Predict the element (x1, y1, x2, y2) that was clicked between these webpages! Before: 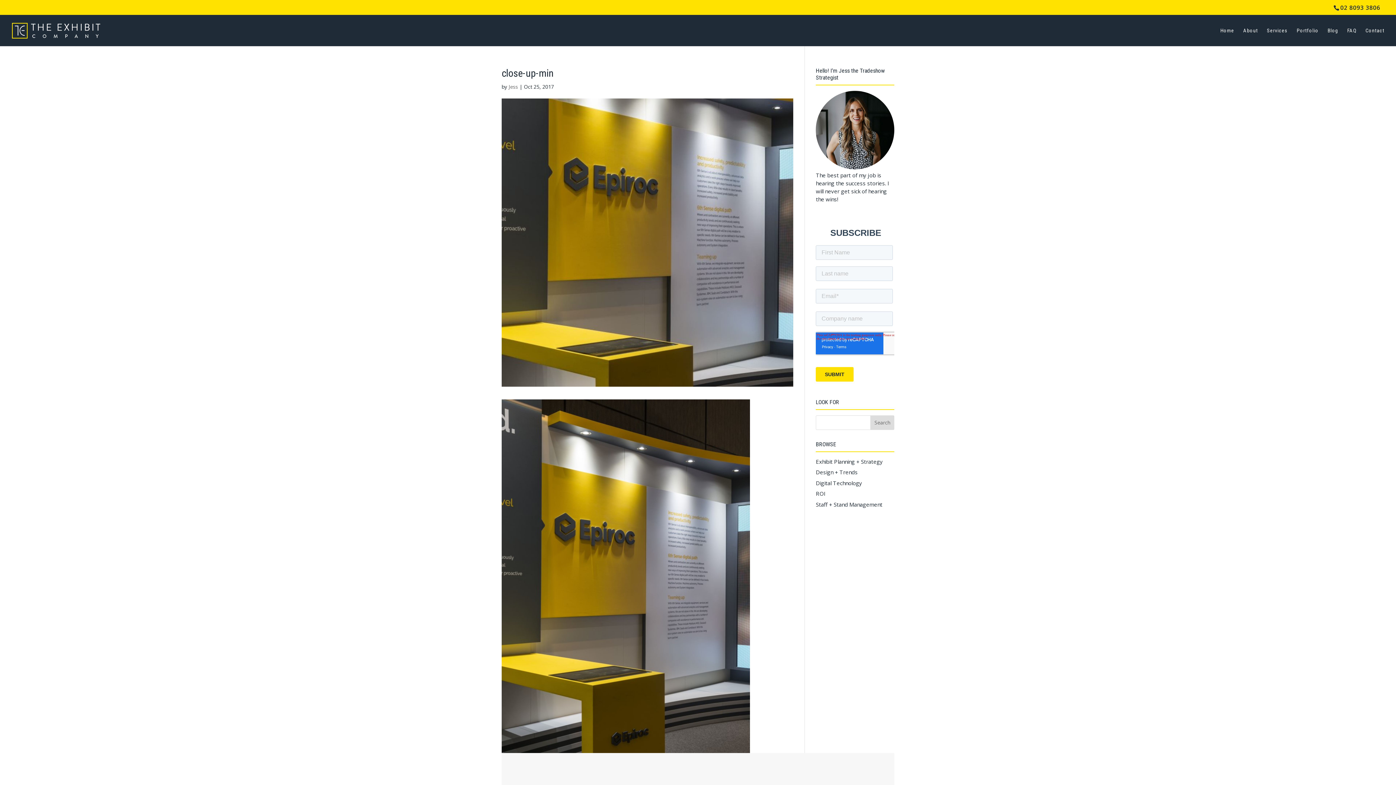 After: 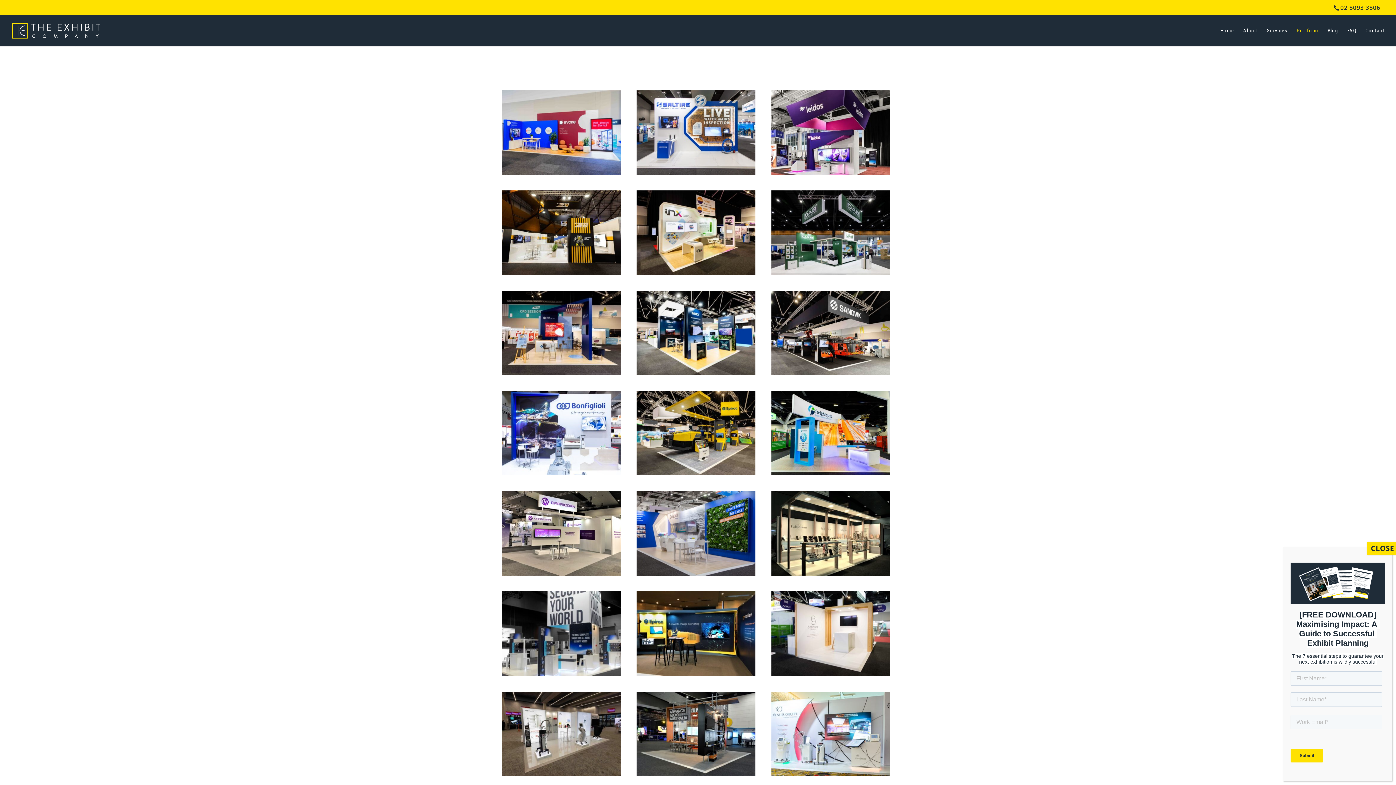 Action: label: Portfolio bbox: (1297, 28, 1318, 46)